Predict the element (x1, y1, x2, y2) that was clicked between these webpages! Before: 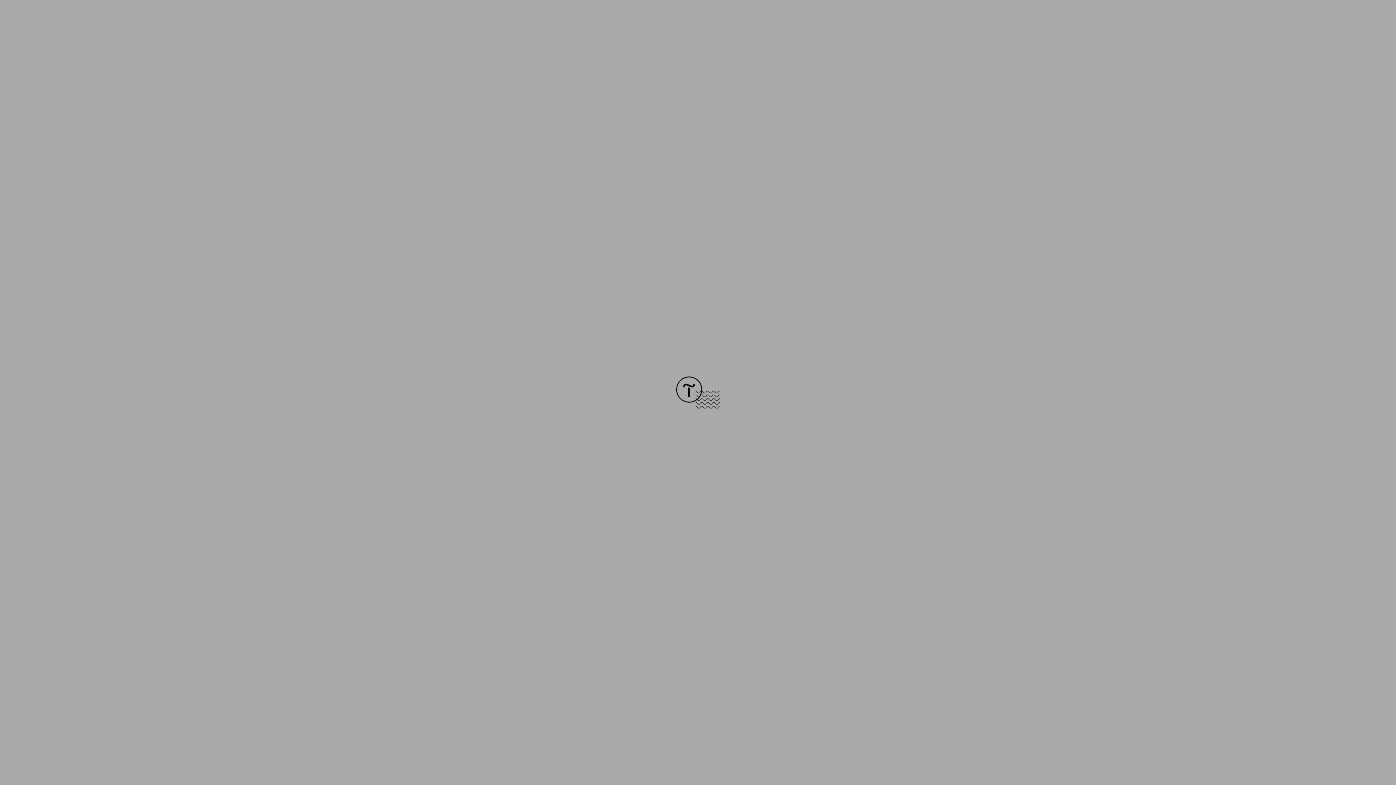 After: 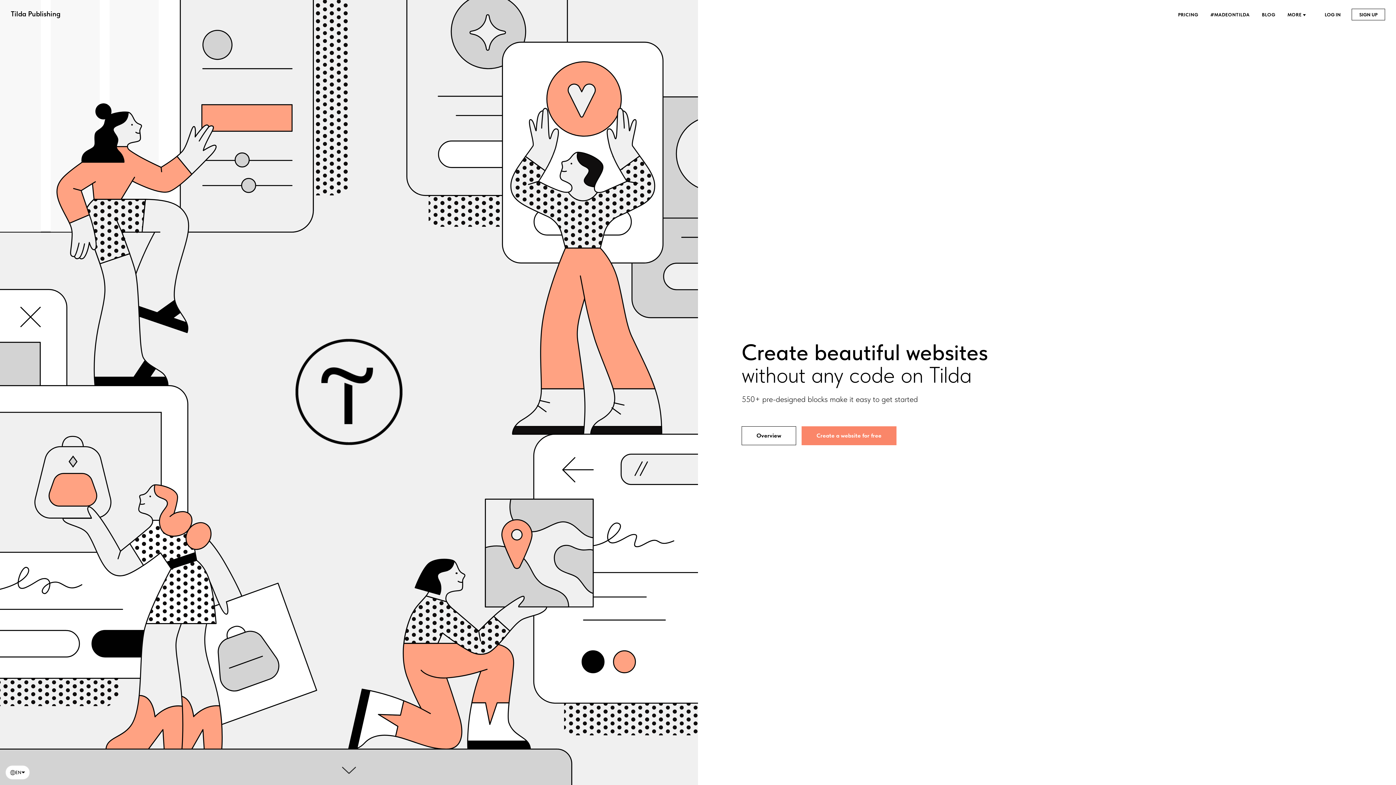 Action: bbox: (676, 403, 720, 409)